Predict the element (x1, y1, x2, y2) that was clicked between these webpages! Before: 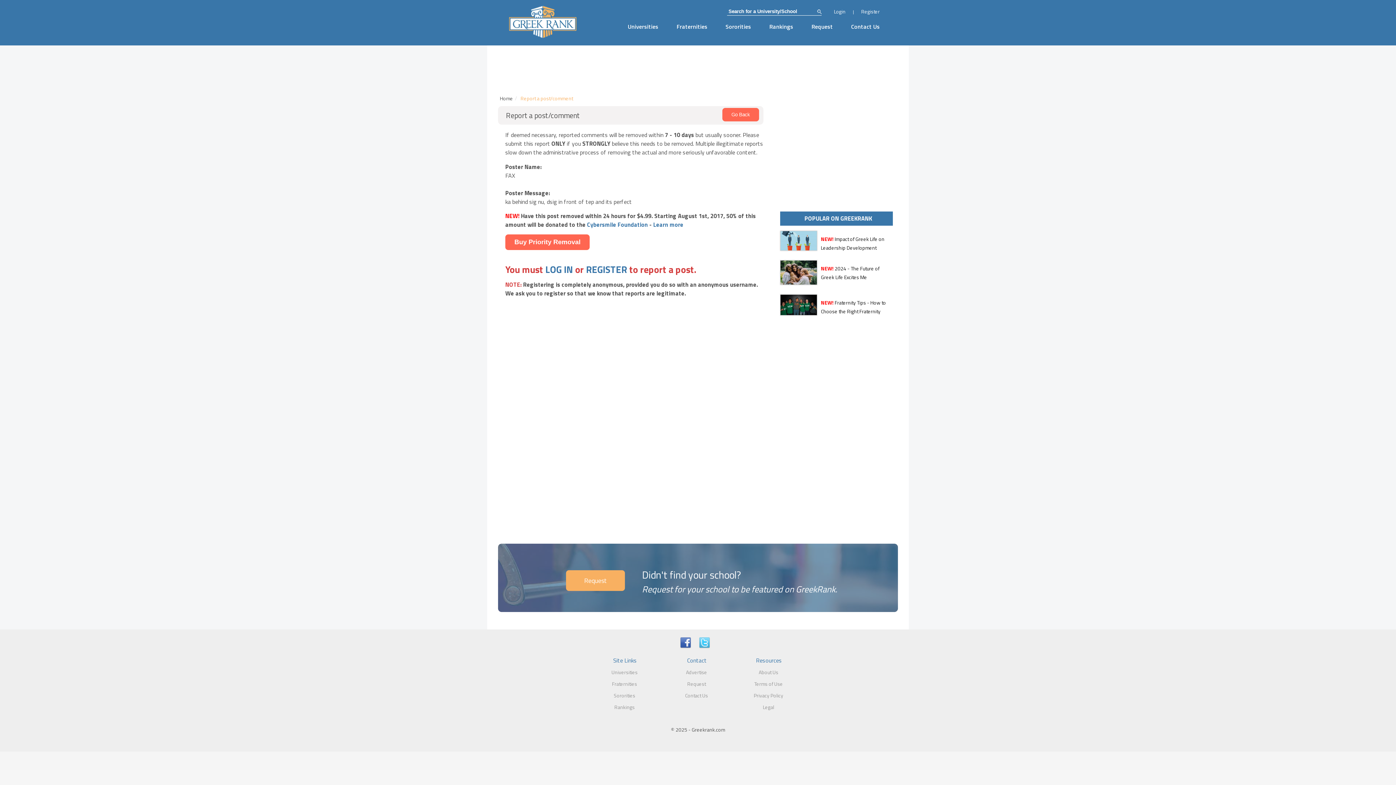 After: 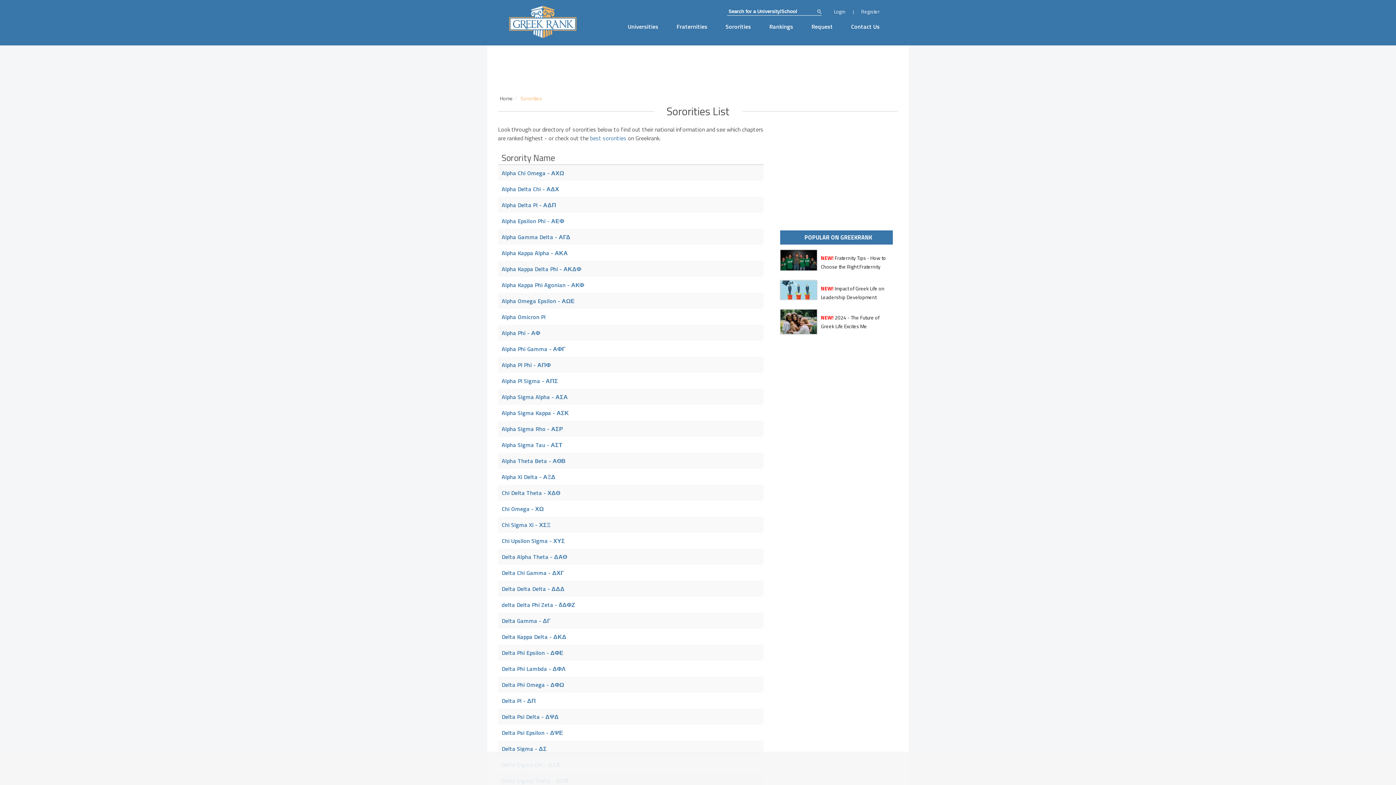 Action: label: Sororities bbox: (614, 691, 635, 699)